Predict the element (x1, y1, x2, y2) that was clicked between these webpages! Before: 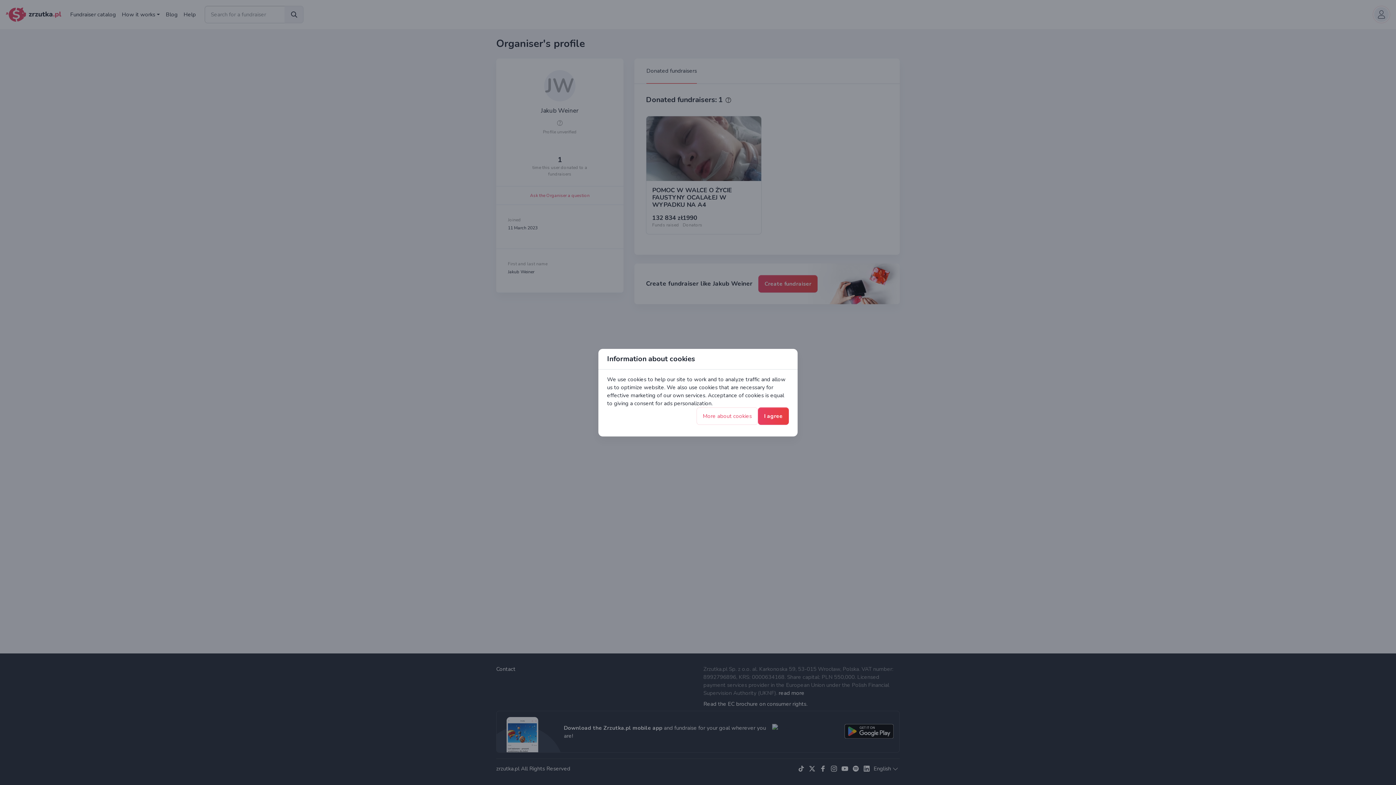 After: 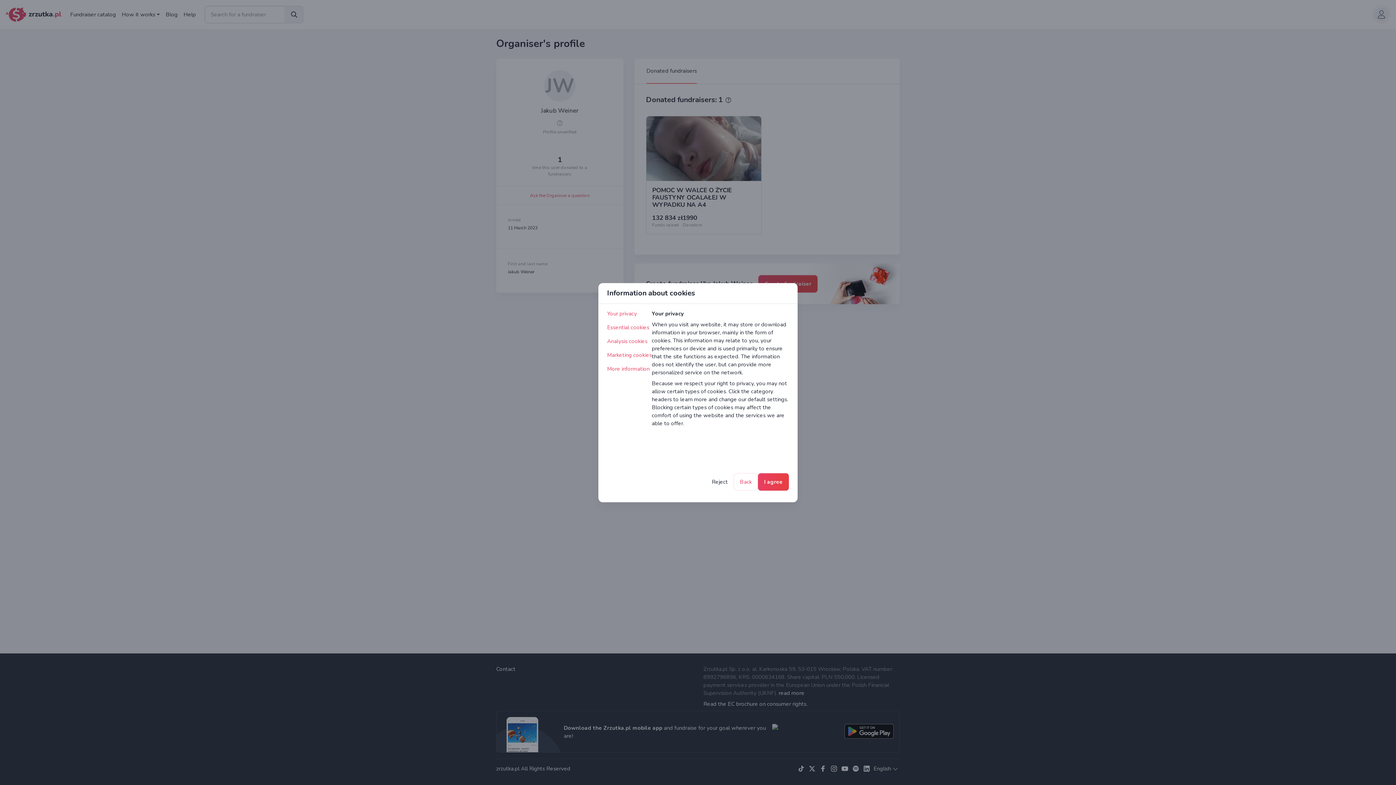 Action: label: More about cookies bbox: (696, 407, 758, 424)